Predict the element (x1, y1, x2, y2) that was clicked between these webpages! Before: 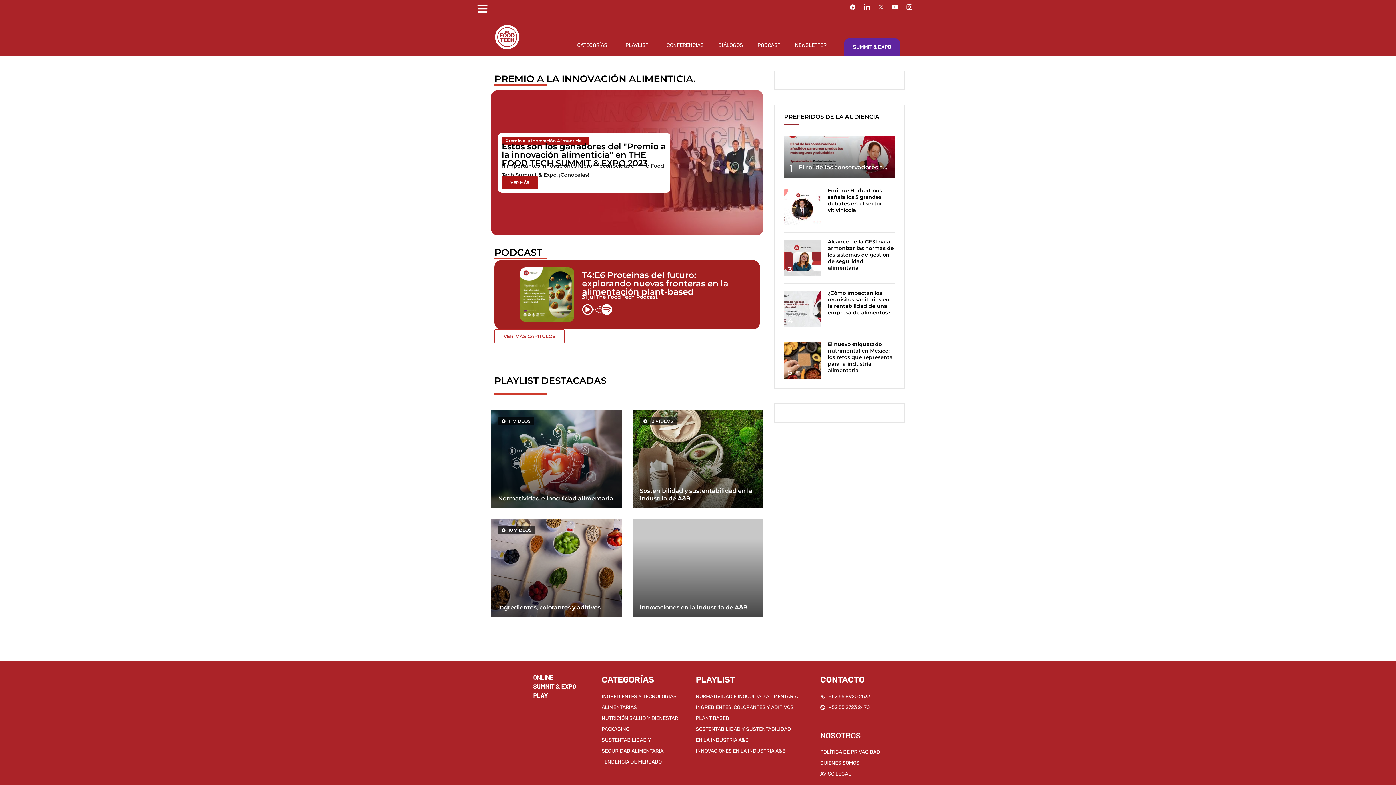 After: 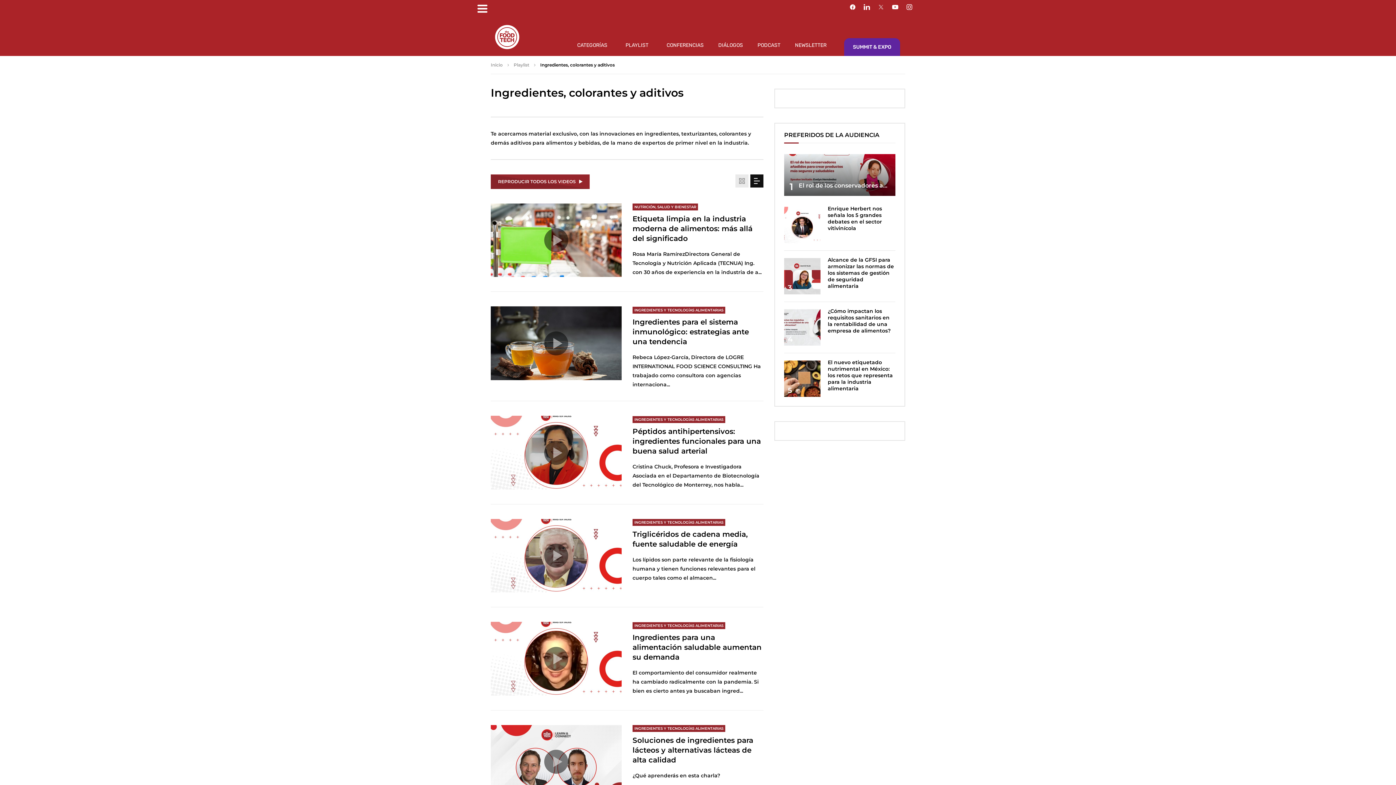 Action: label: Ingredientes, colorantes y aditivos bbox: (498, 604, 600, 611)